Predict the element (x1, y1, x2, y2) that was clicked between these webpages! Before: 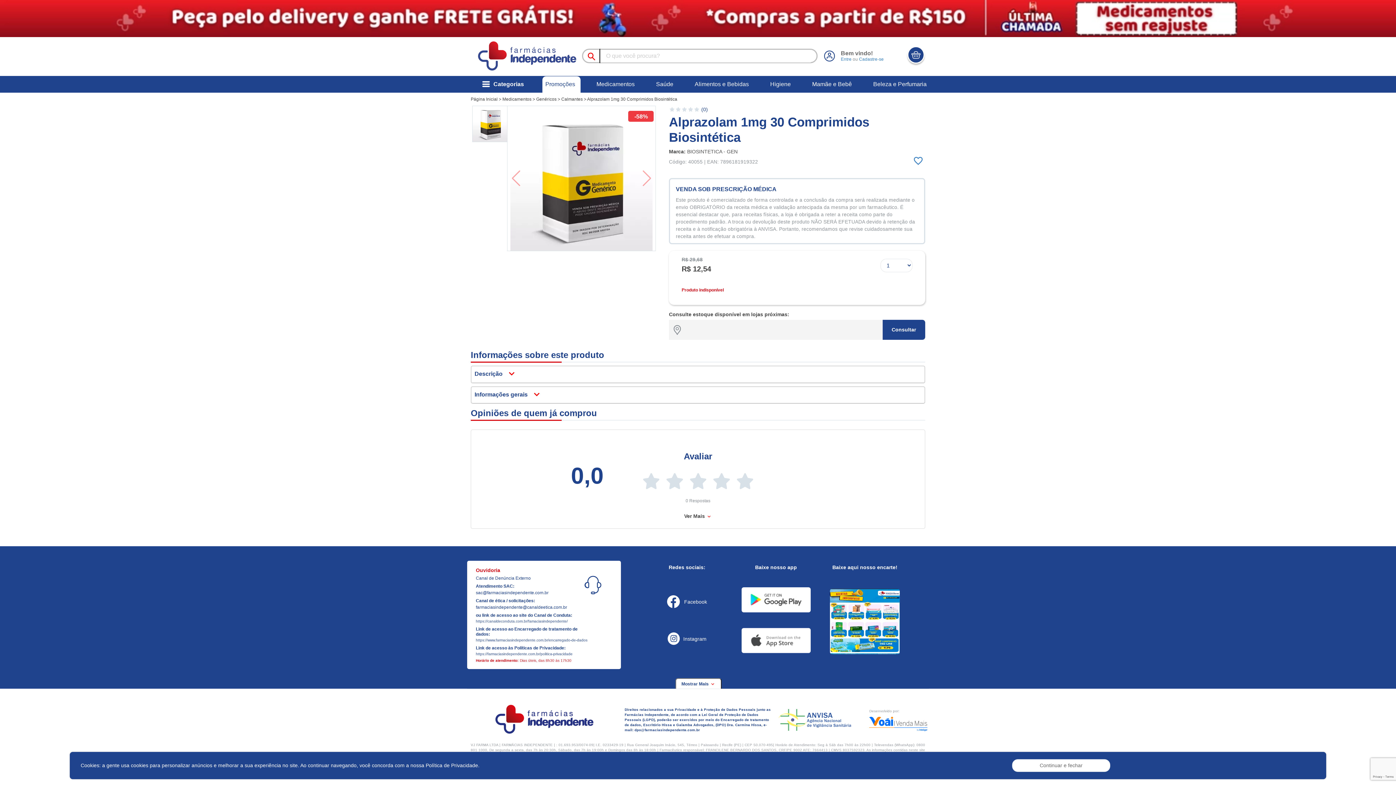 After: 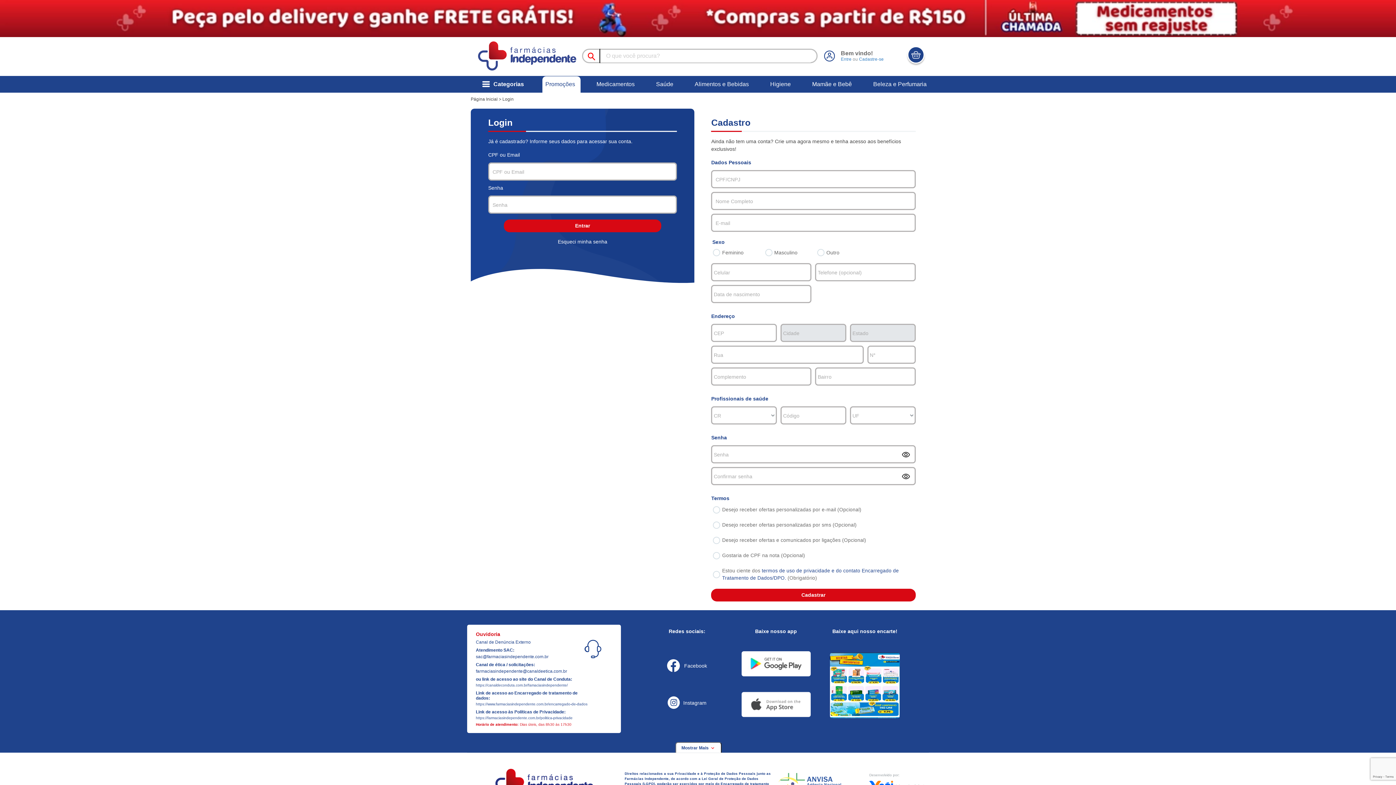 Action: bbox: (841, 56, 851, 61) label: Entre